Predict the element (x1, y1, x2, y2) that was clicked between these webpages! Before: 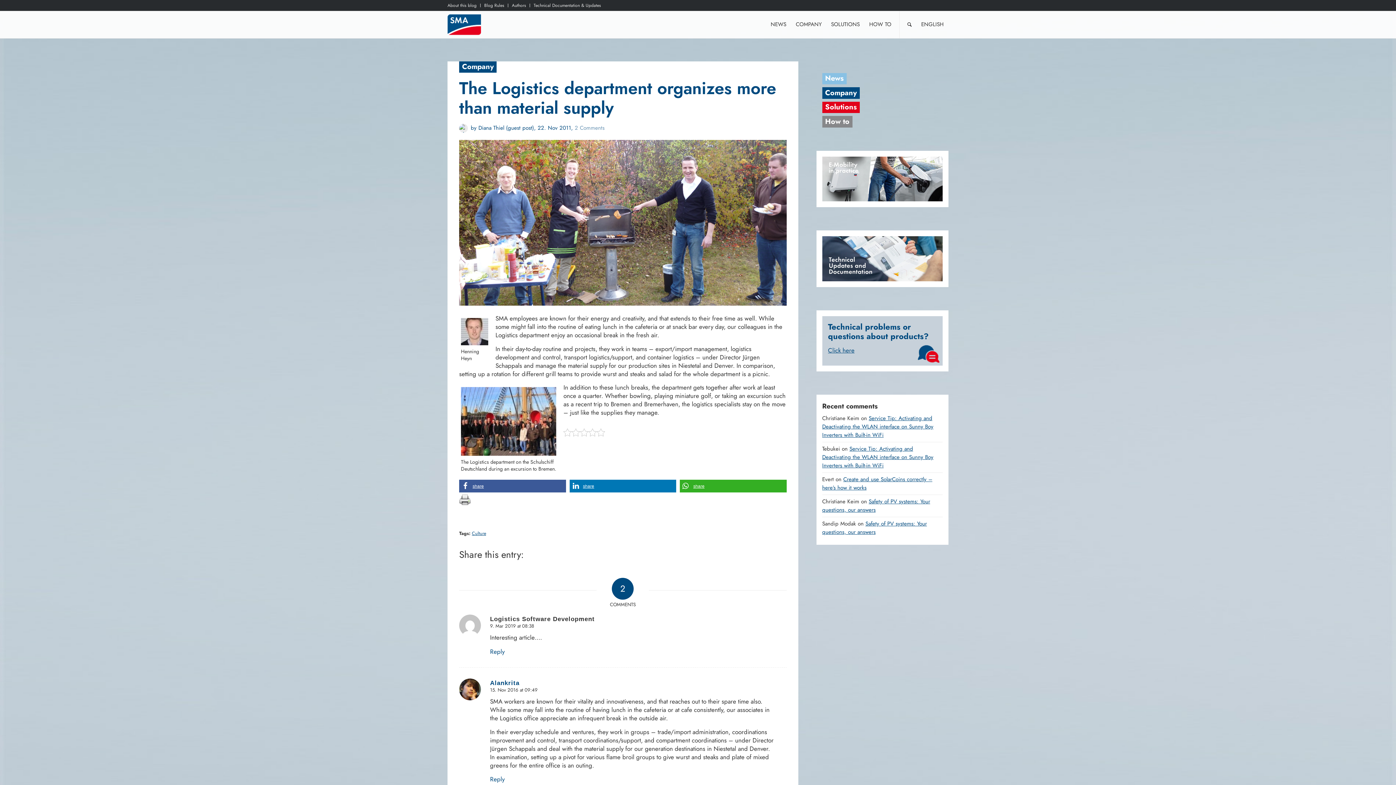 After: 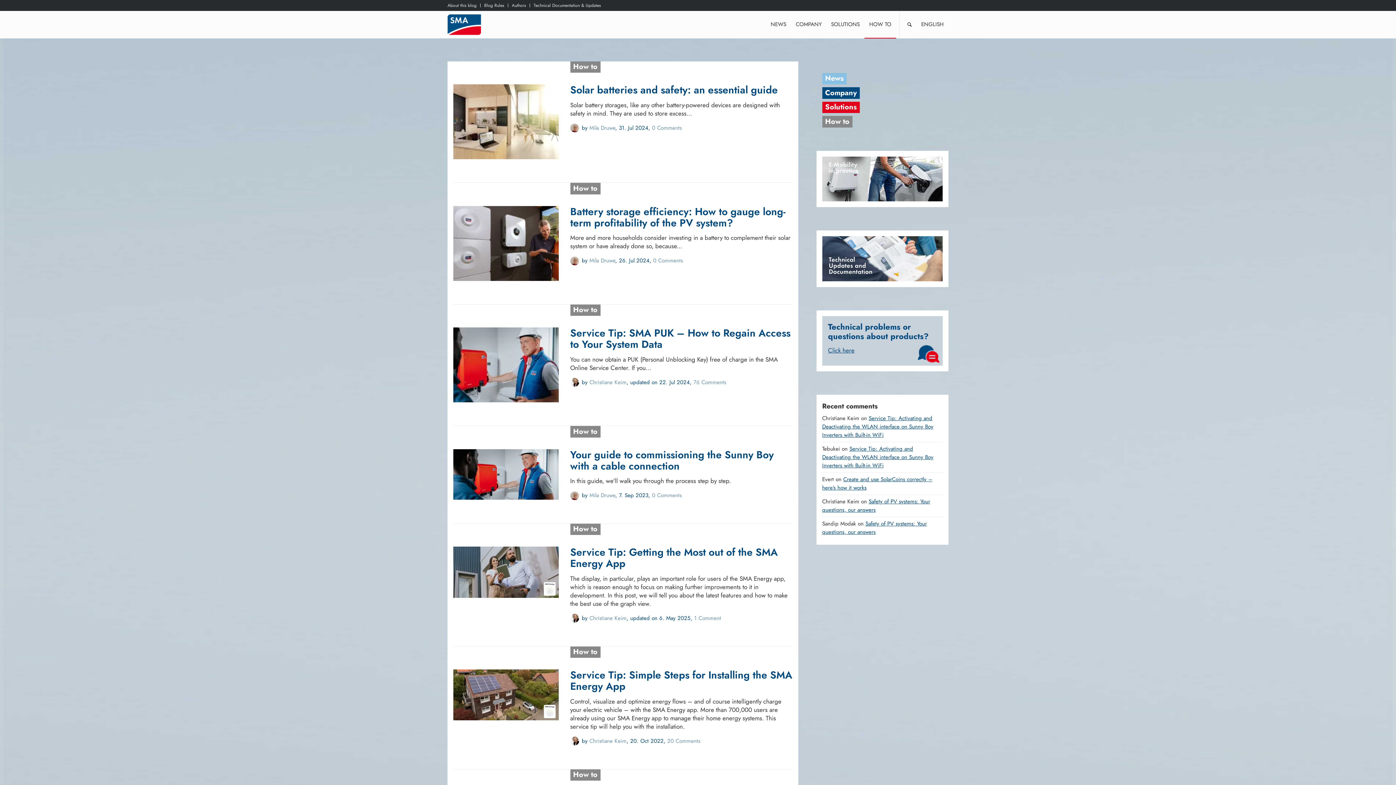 Action: label: How to bbox: (822, 116, 852, 127)